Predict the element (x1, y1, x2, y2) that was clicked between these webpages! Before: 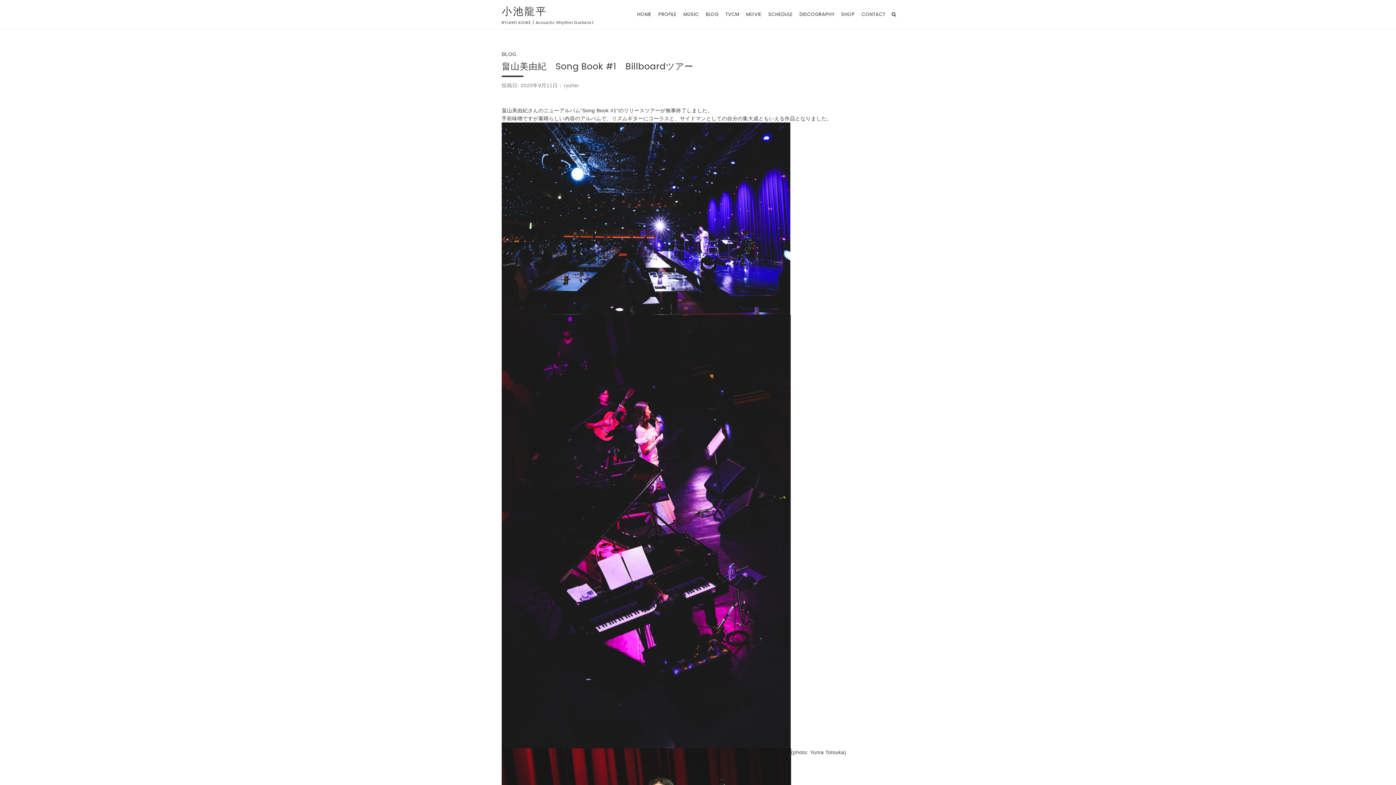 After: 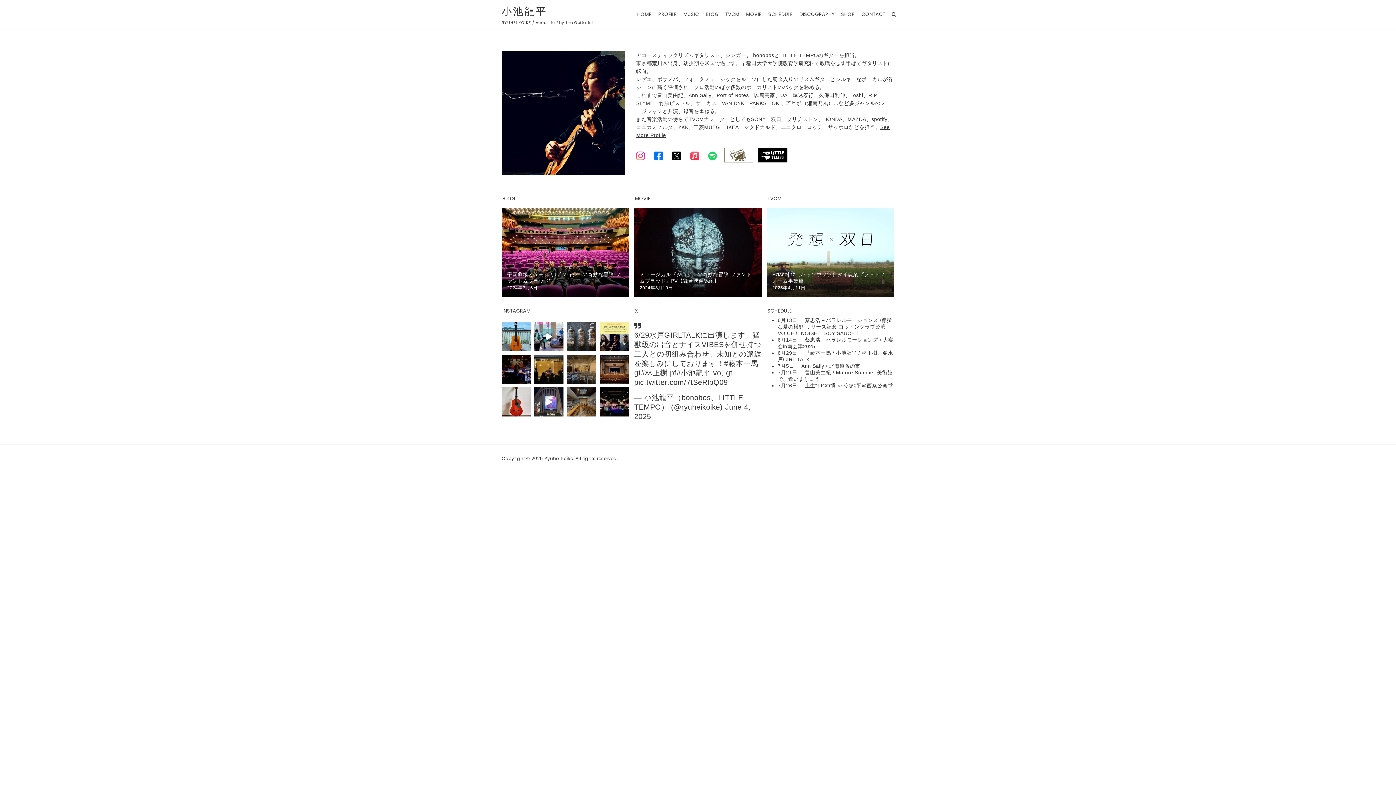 Action: bbox: (501, 5, 547, 16) label: 小池龍平